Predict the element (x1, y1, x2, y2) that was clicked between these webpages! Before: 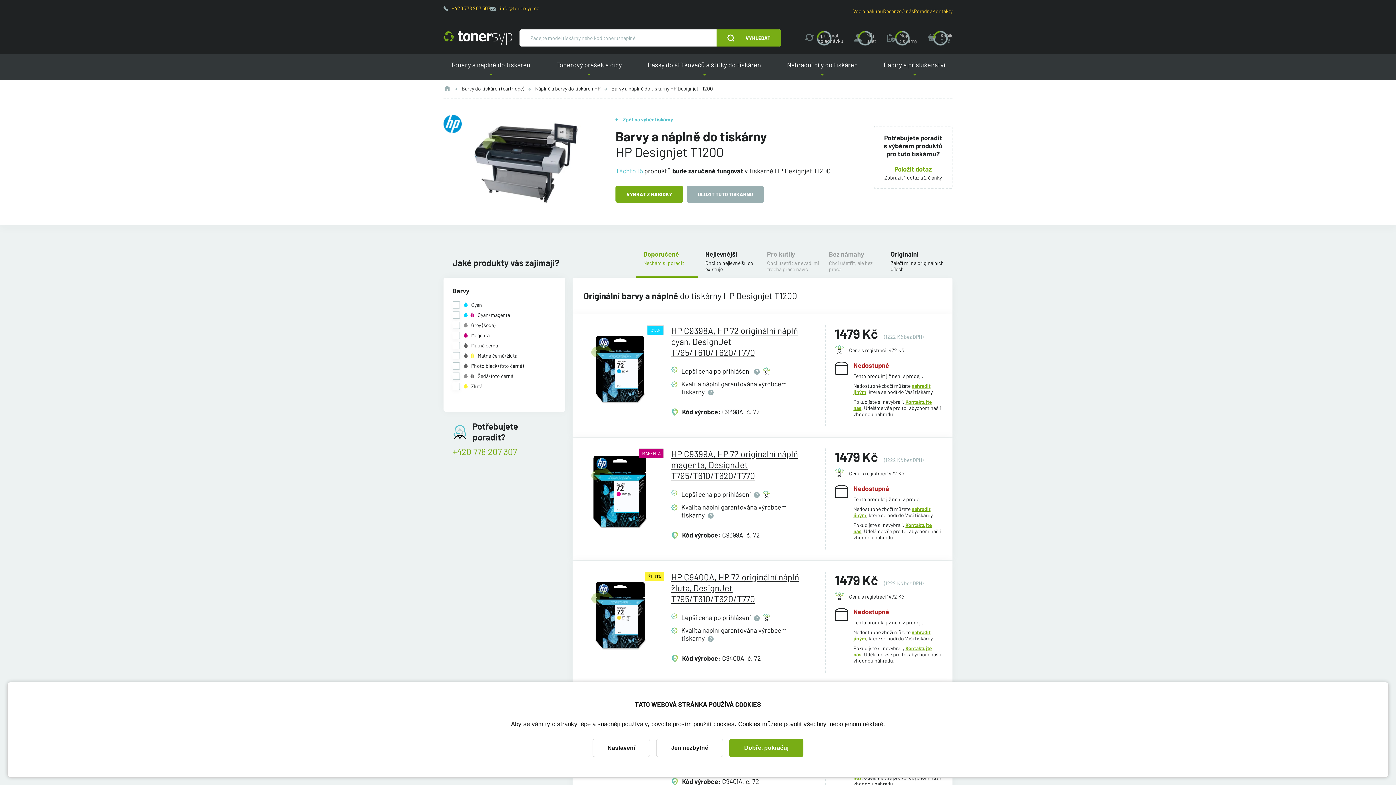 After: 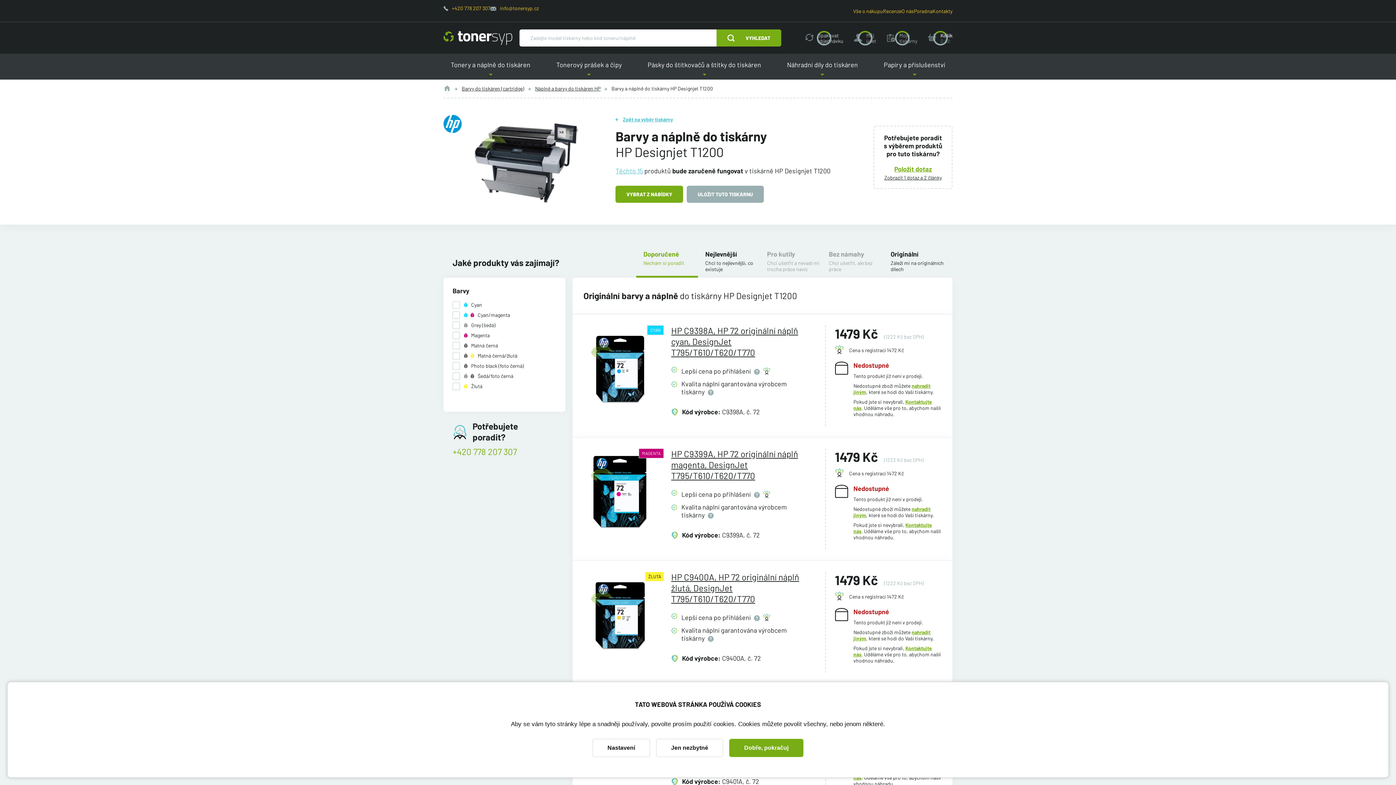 Action: label: Barvy a náplně do tiskárny HP Designjet T1200 bbox: (600, 85, 713, 92)